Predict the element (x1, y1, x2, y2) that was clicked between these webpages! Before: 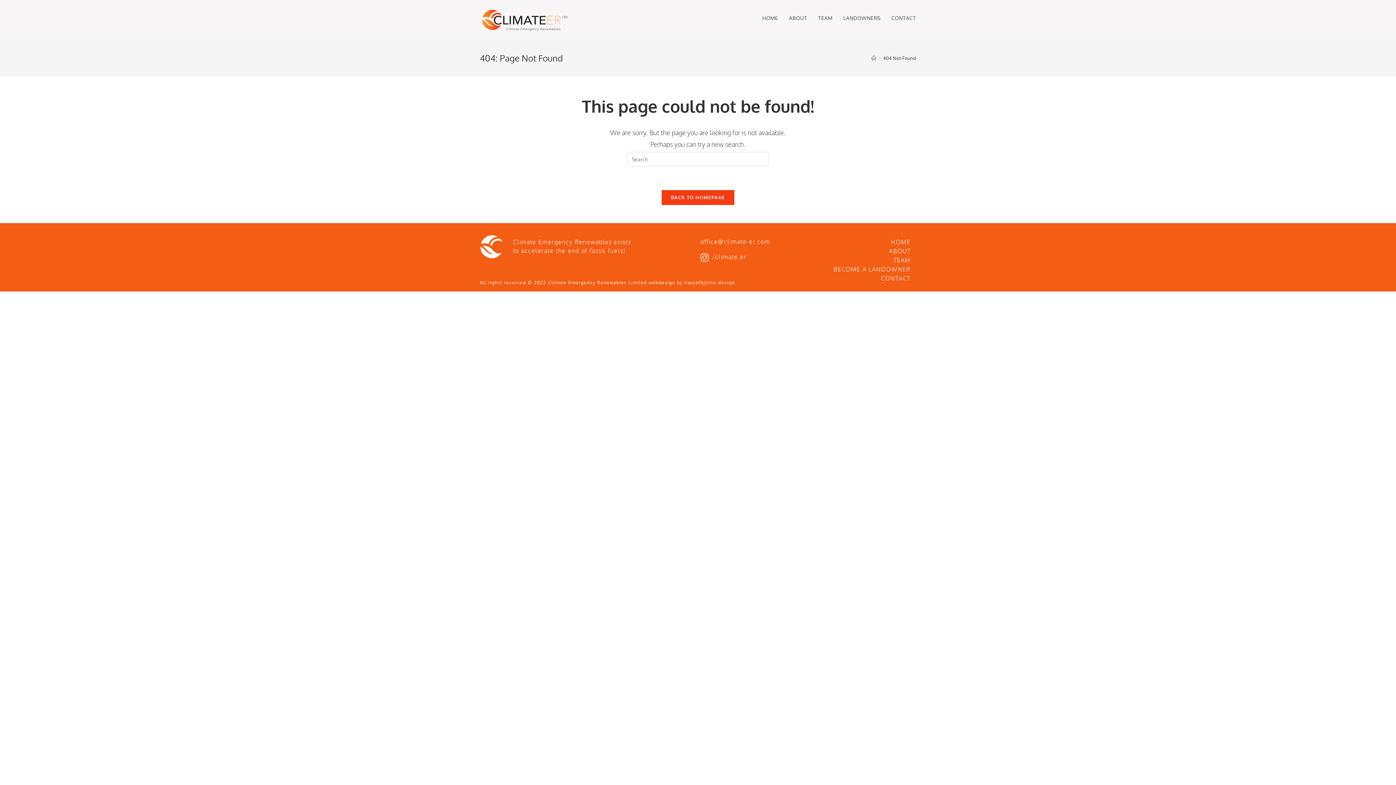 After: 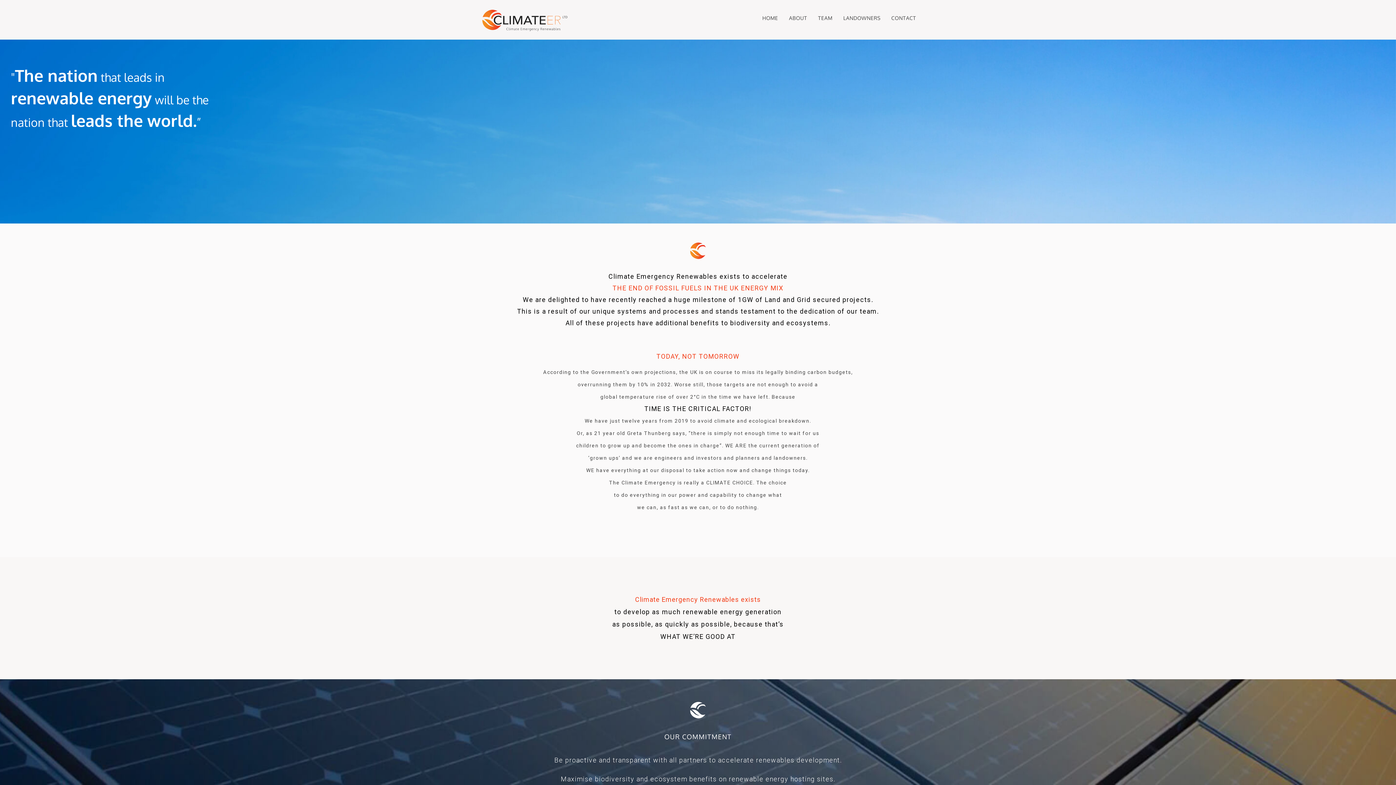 Action: bbox: (661, 190, 734, 205) label: BACK TO HOMEPAGE